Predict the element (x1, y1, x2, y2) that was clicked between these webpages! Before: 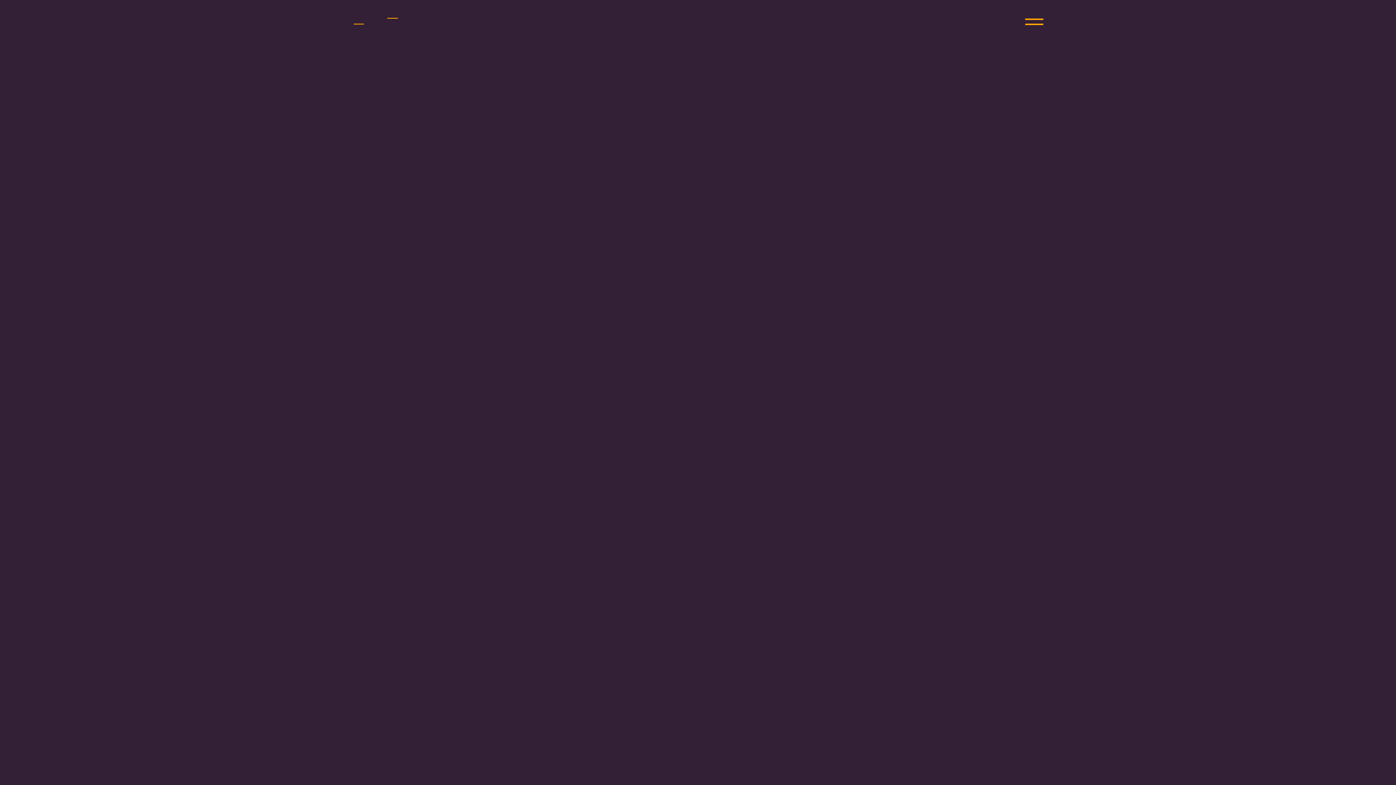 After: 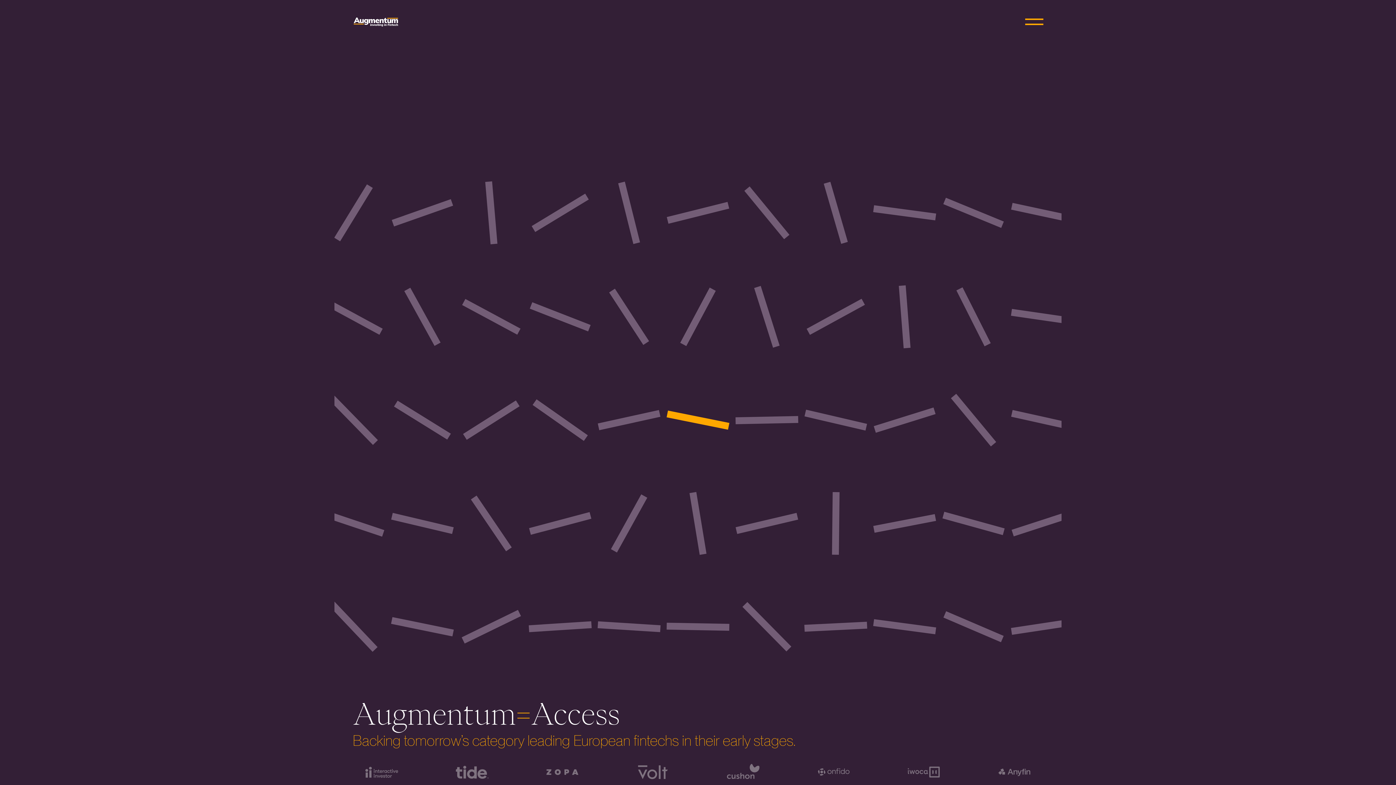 Action: bbox: (352, 16, 399, 27)